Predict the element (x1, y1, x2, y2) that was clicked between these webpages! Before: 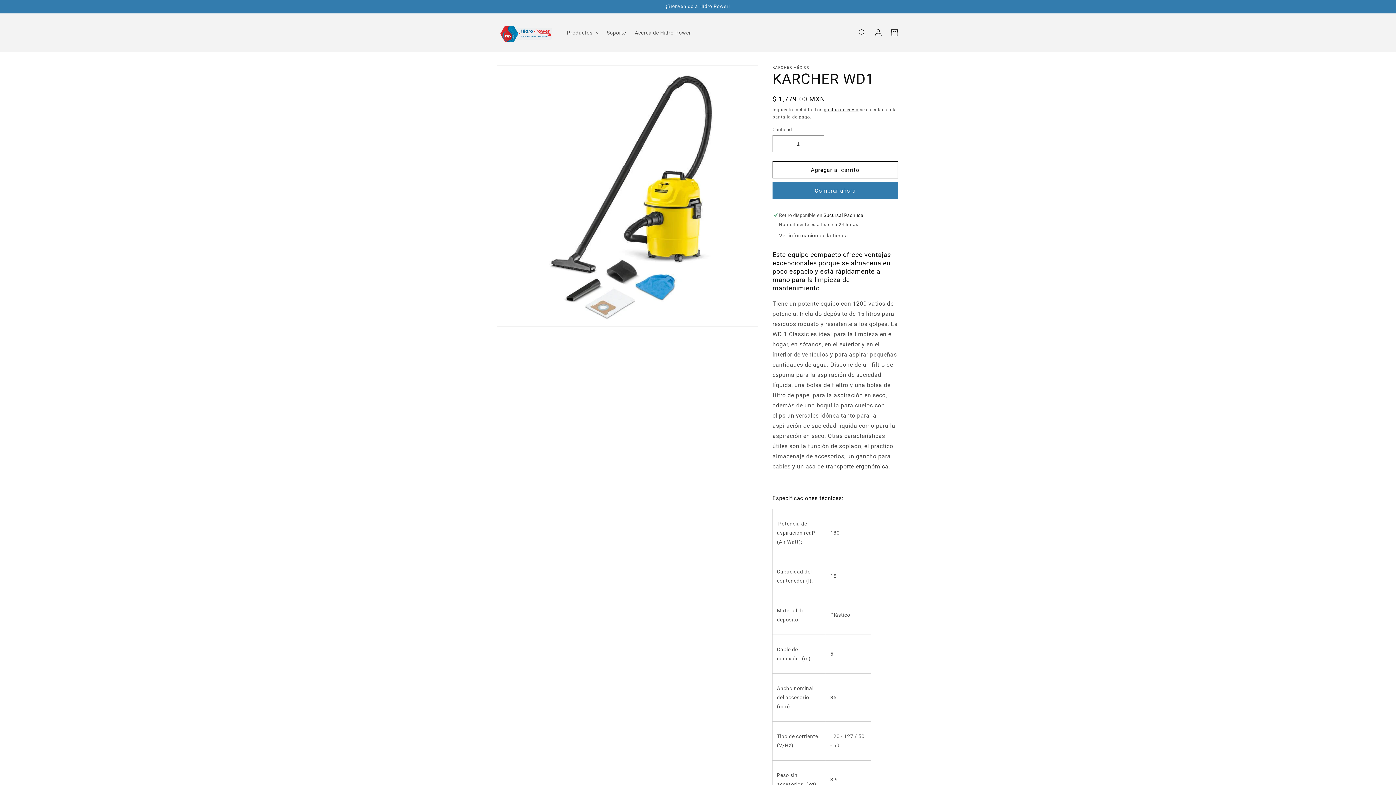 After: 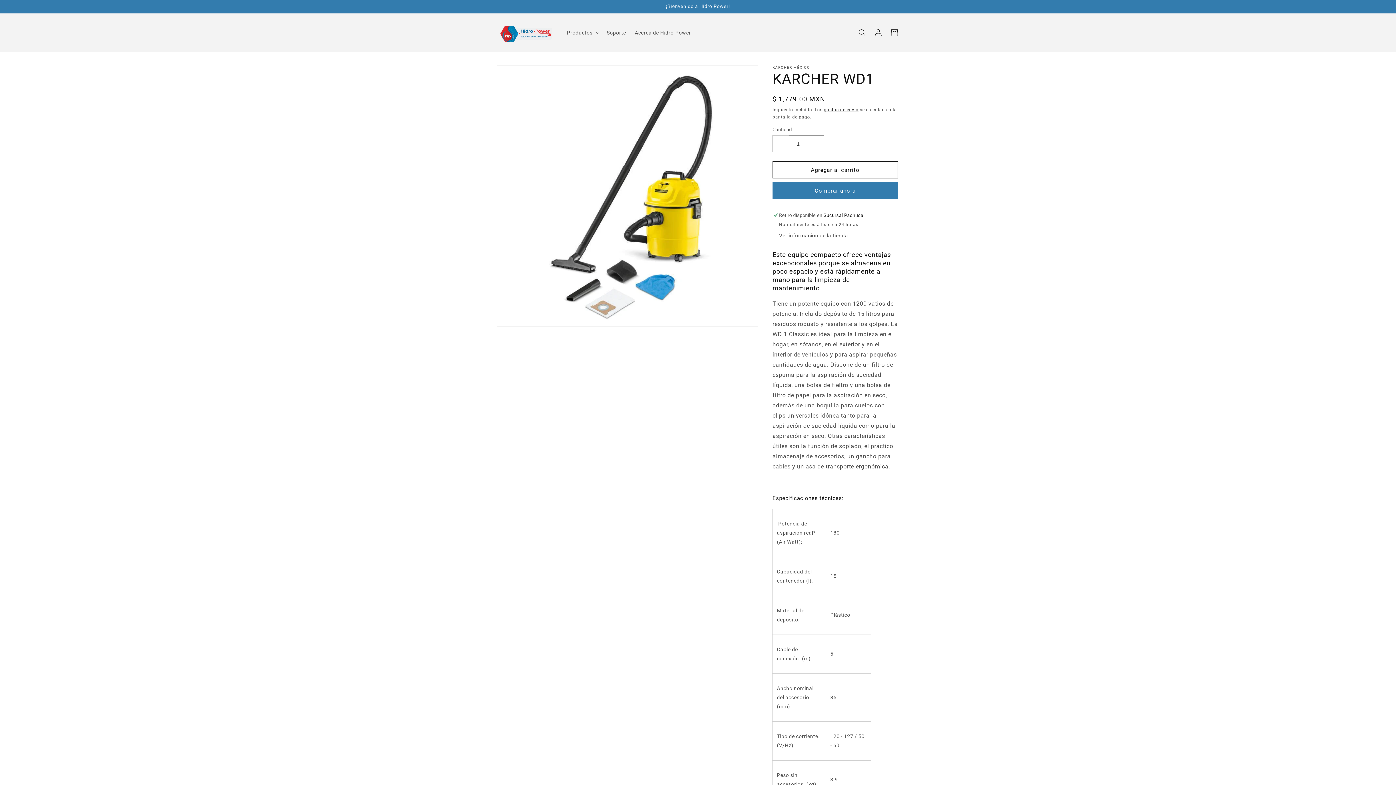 Action: label: Reducir cantidad para KARCHER WD1 bbox: (773, 135, 789, 152)